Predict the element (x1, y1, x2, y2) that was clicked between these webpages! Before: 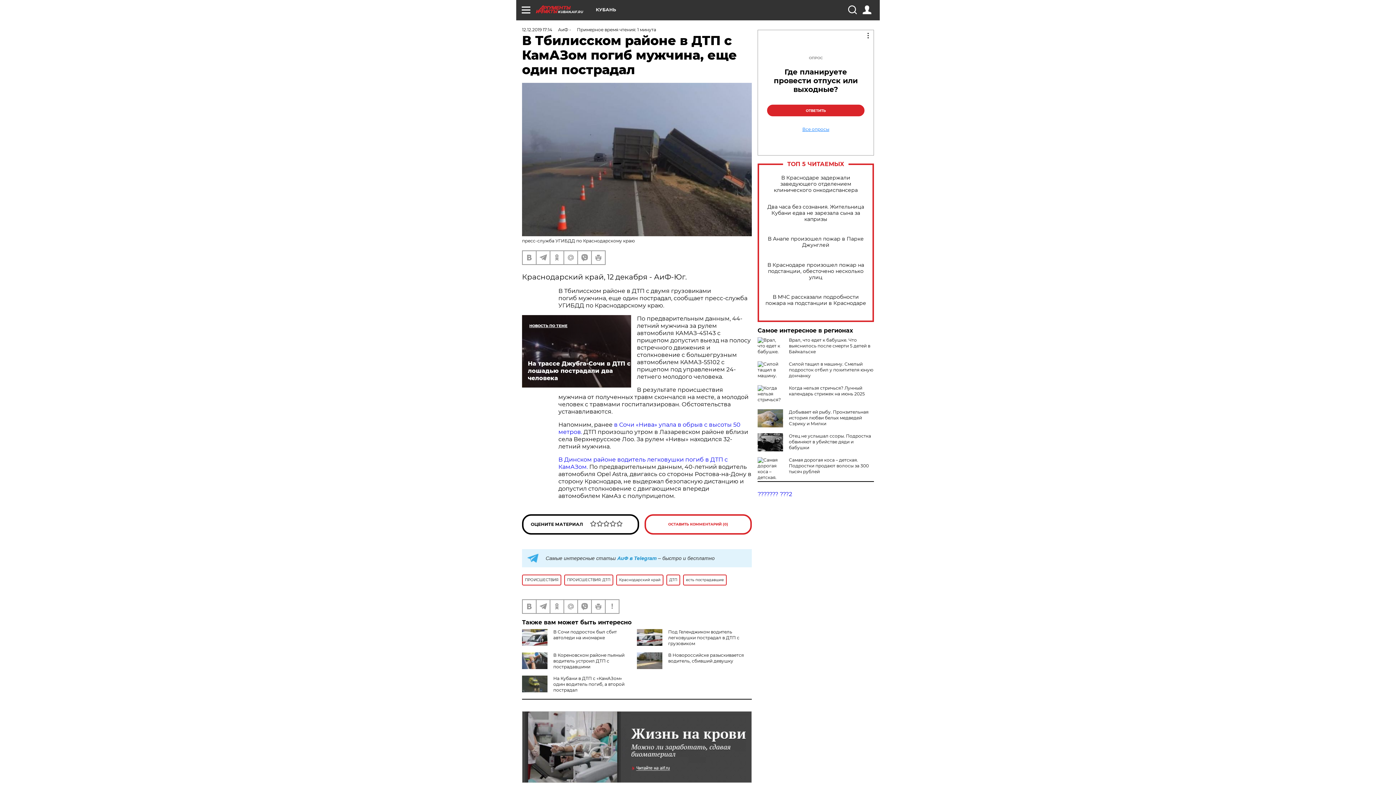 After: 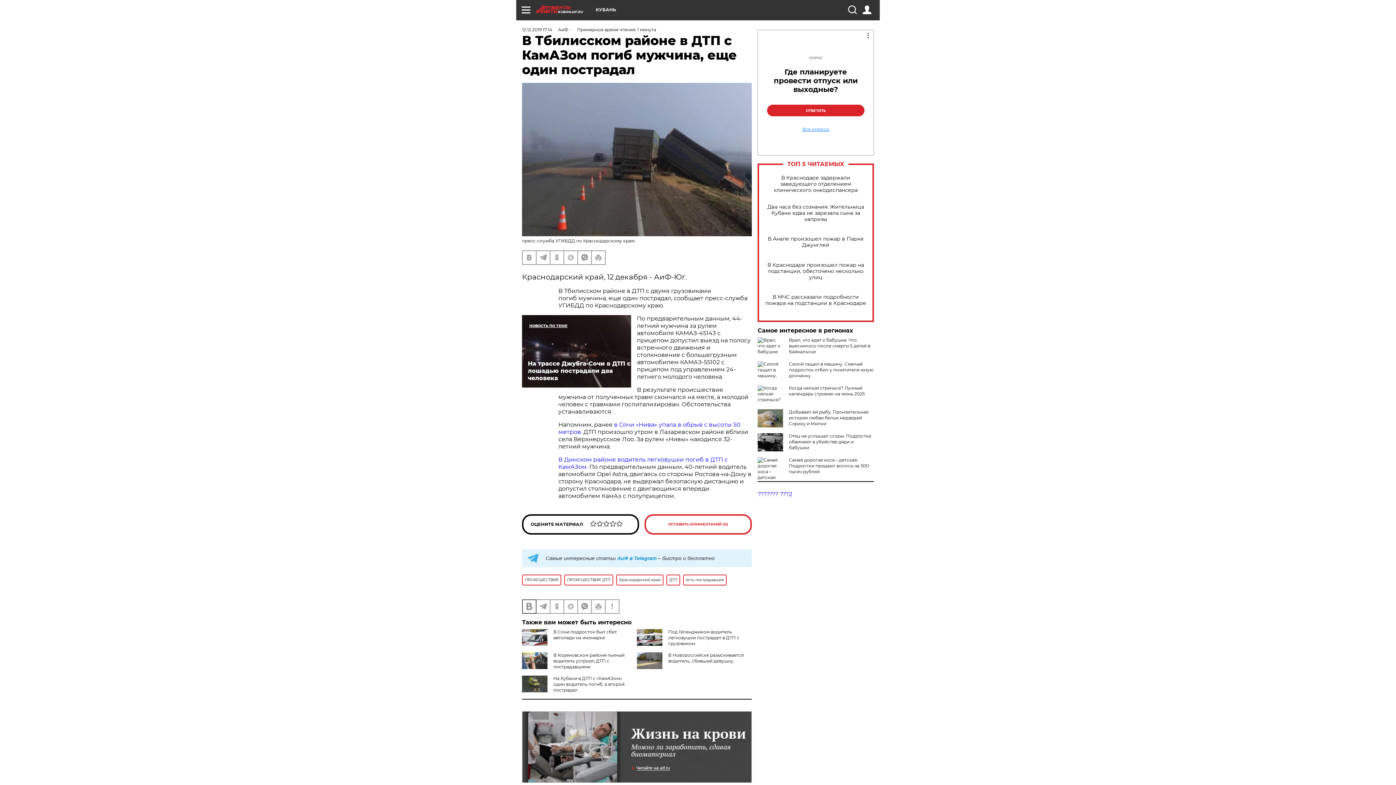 Action: bbox: (522, 600, 536, 613)